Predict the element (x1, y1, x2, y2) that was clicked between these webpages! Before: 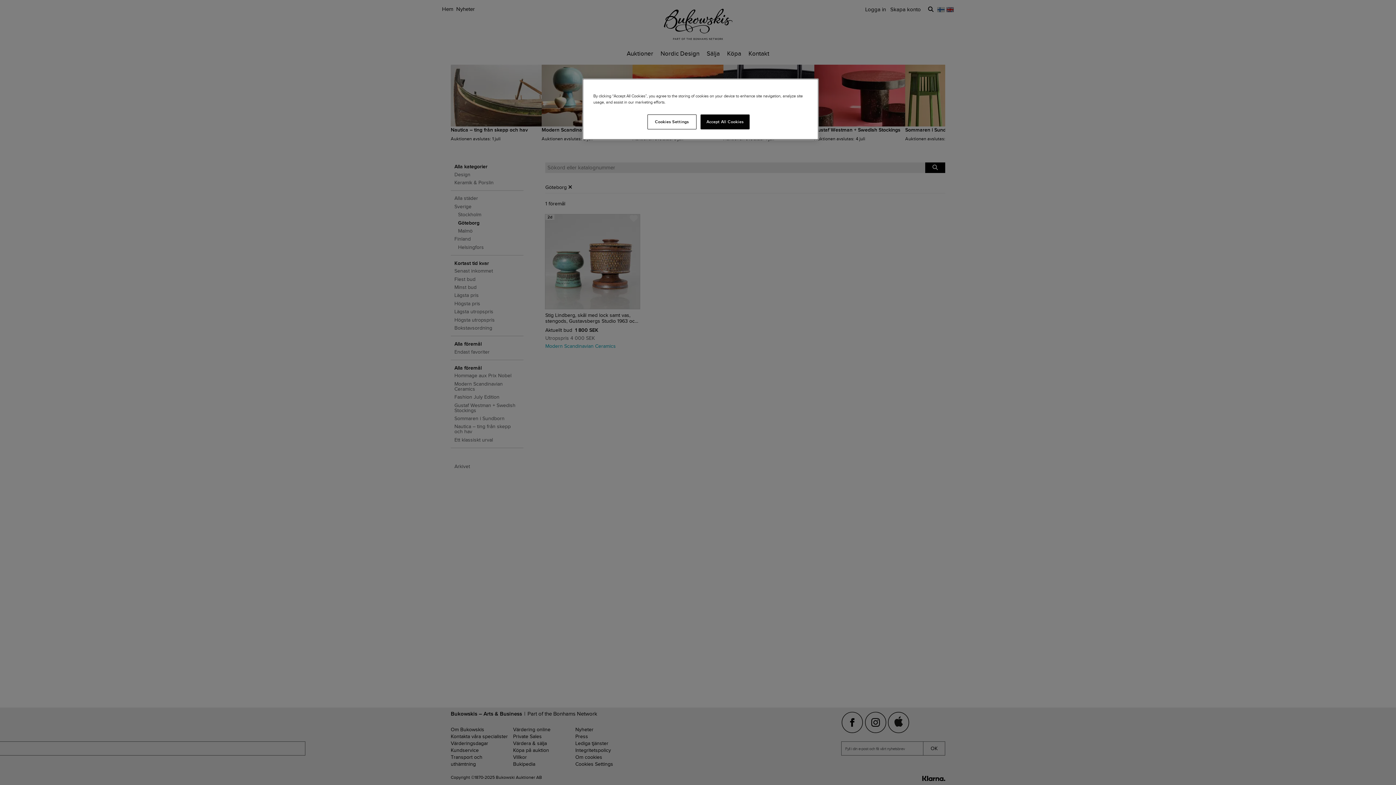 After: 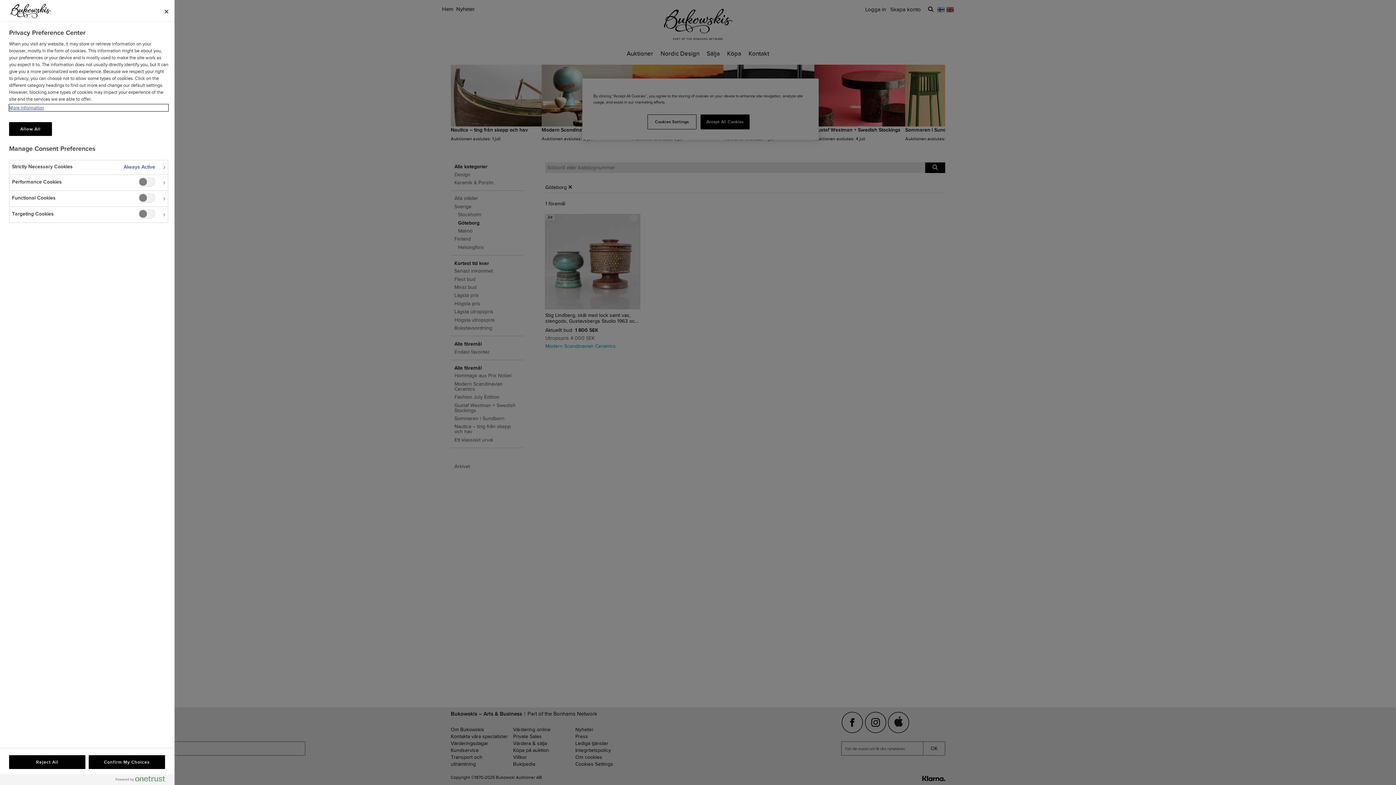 Action: label: Cookies Settings bbox: (647, 114, 696, 129)